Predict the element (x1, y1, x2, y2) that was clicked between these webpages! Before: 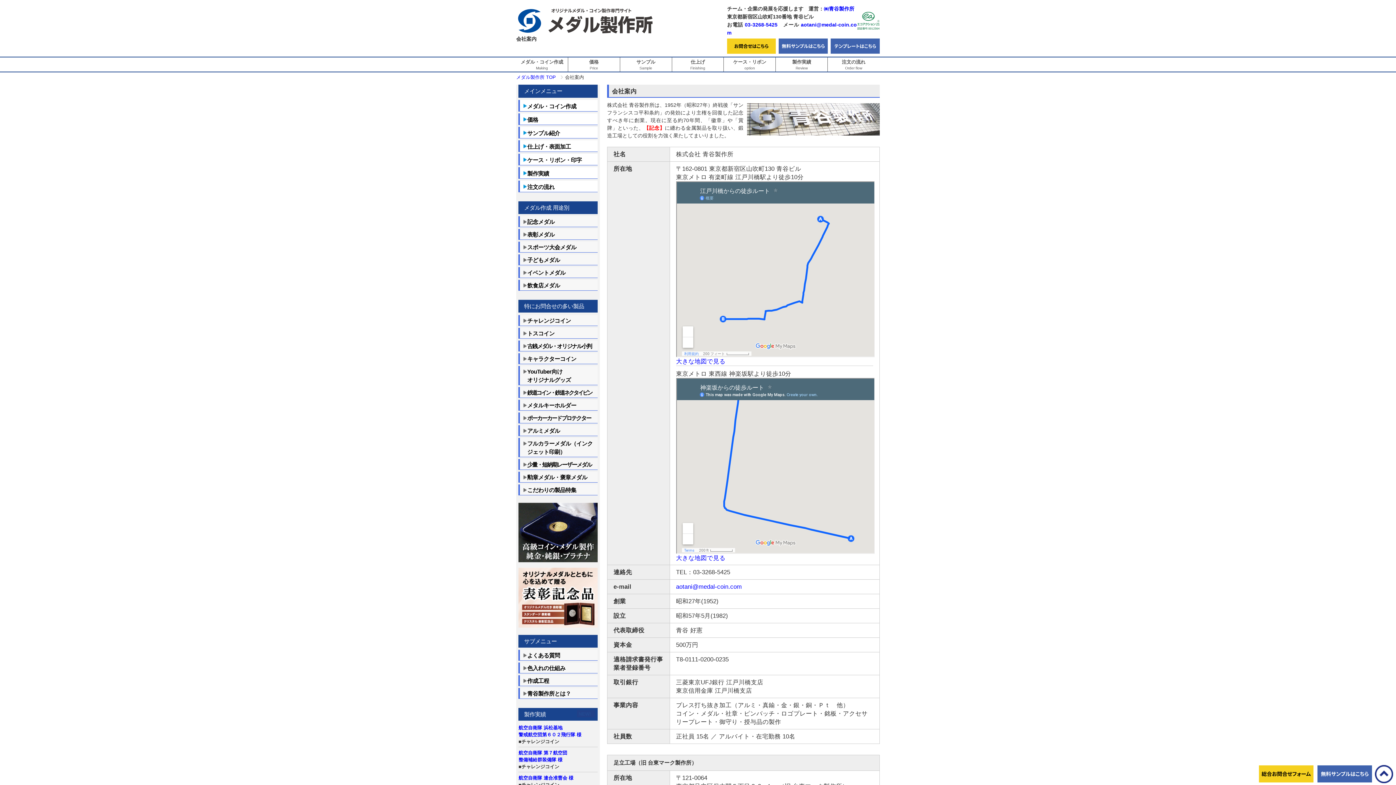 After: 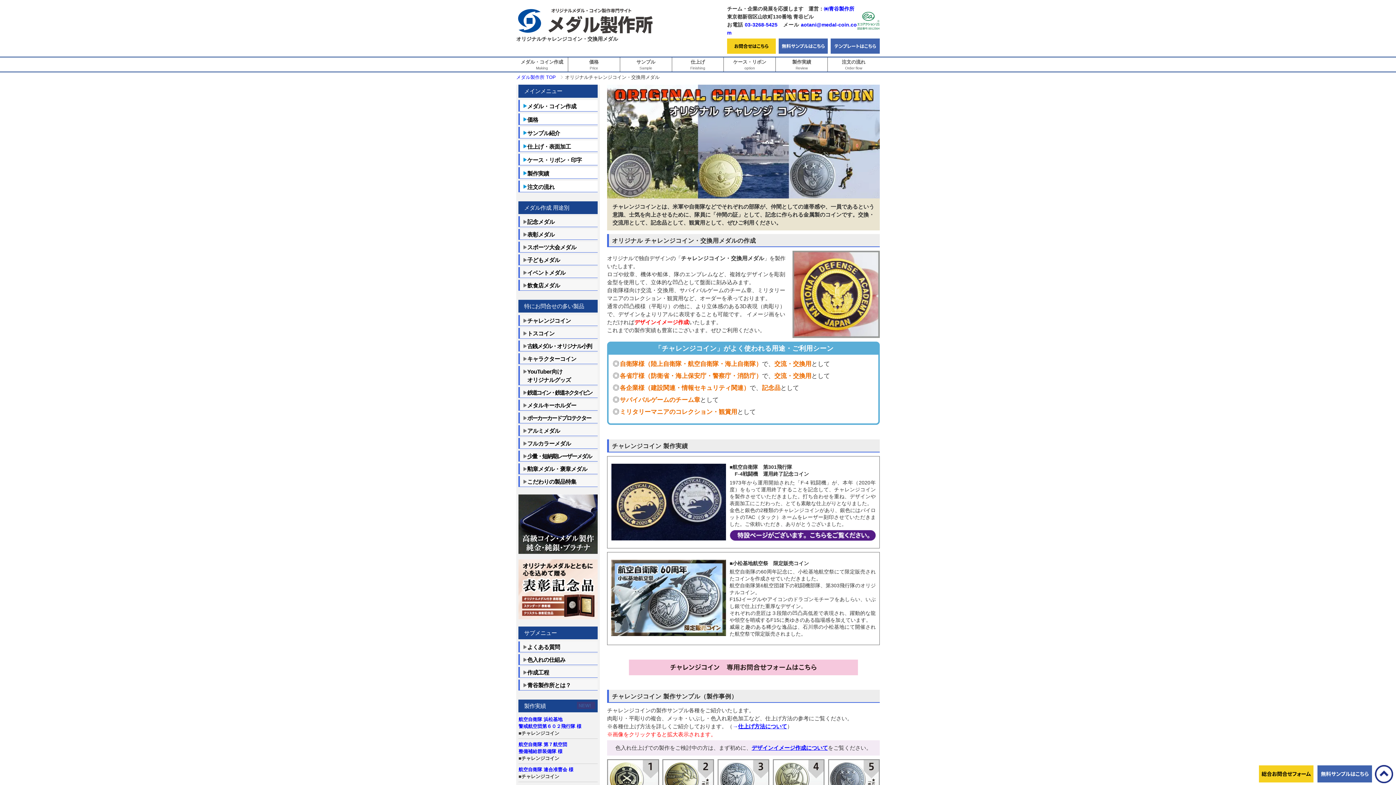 Action: bbox: (518, 315, 597, 326) label: チャレンジコイン